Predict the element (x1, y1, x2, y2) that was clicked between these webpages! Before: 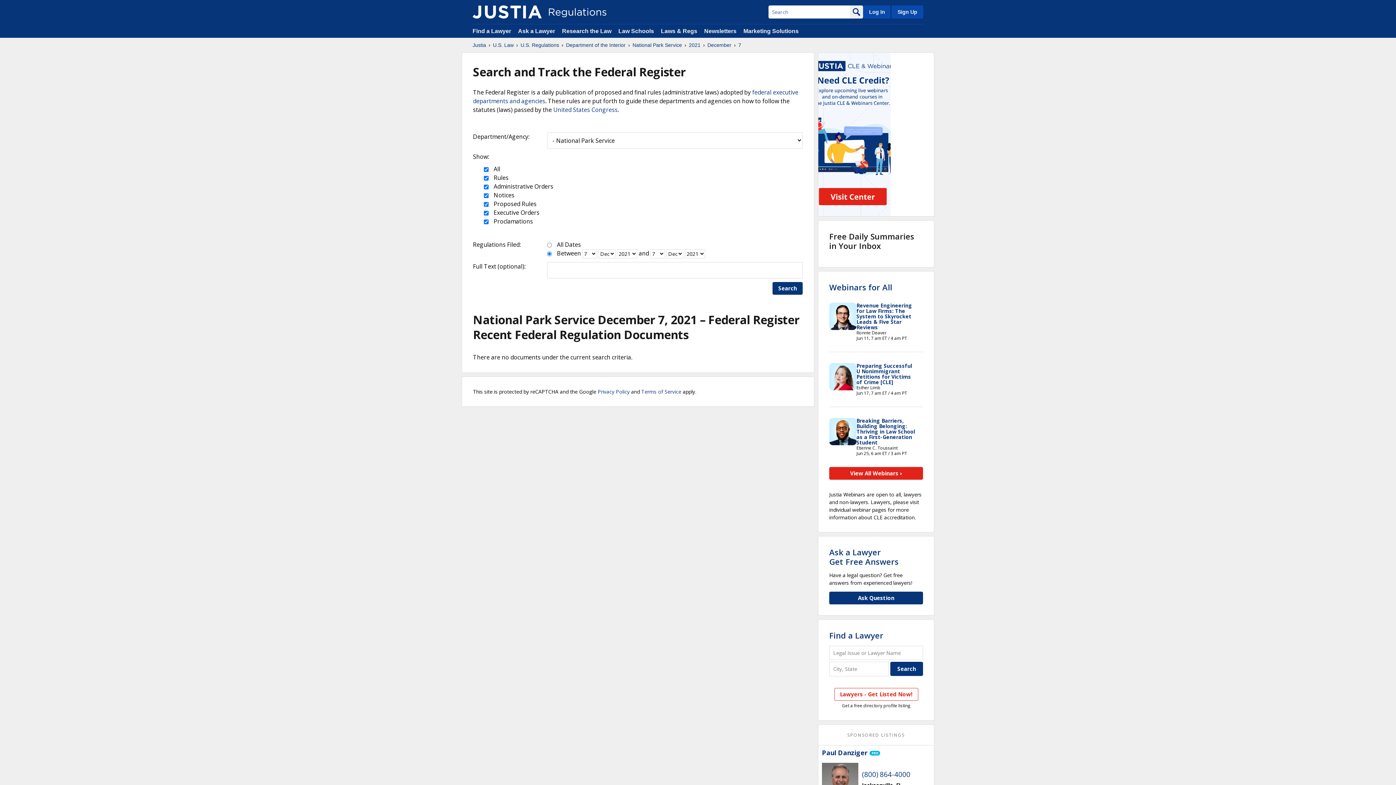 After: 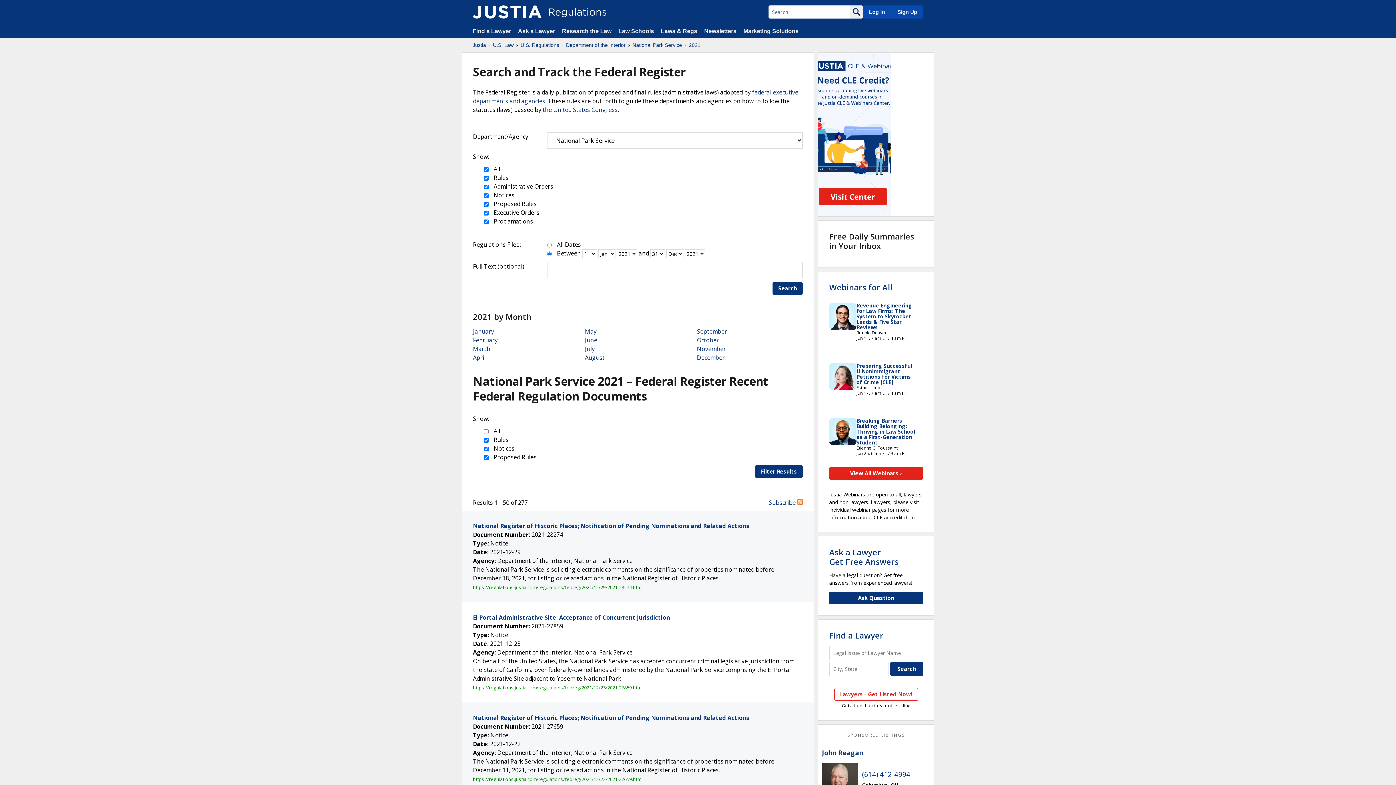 Action: bbox: (689, 41, 700, 48) label: 2021